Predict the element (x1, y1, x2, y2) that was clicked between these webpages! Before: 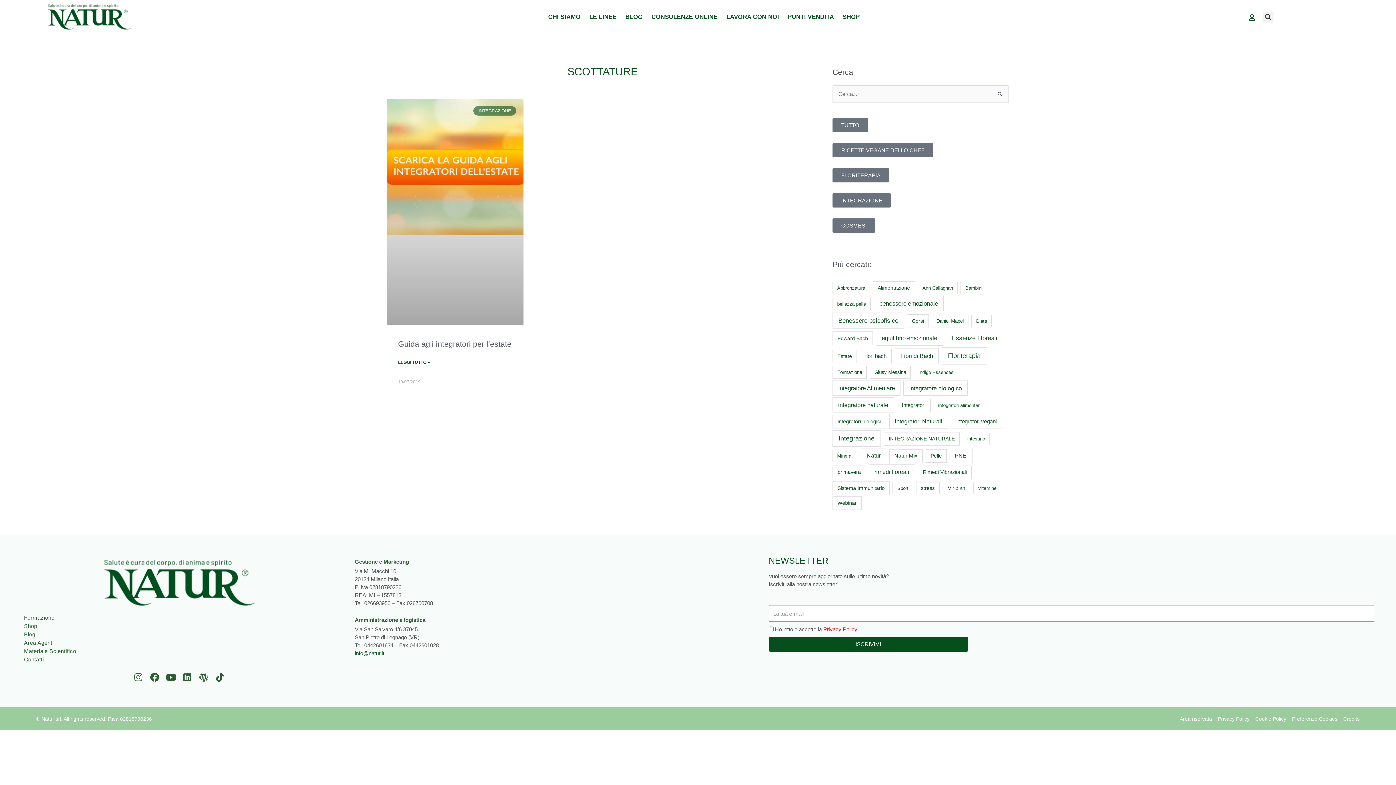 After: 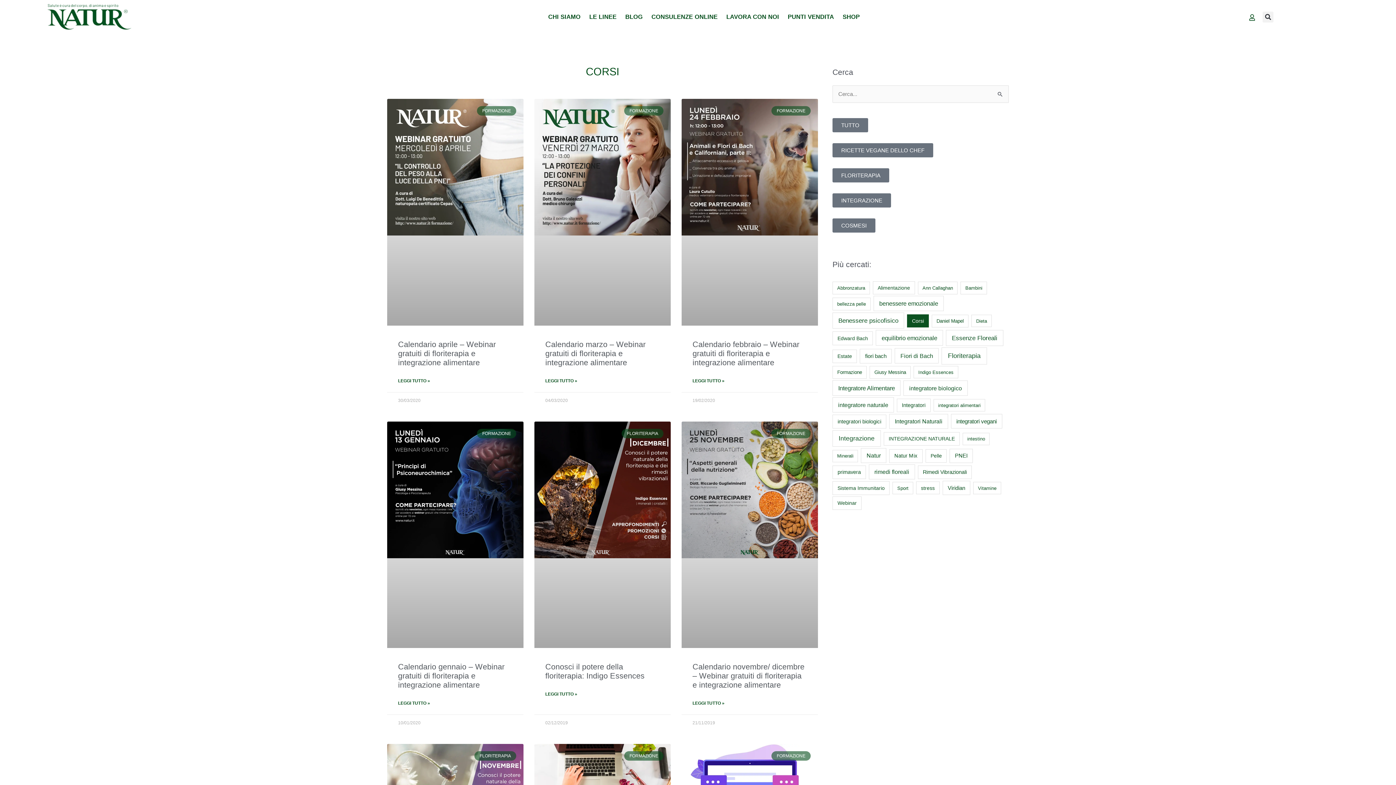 Action: label: Corsi (10 elementi) bbox: (907, 314, 929, 327)